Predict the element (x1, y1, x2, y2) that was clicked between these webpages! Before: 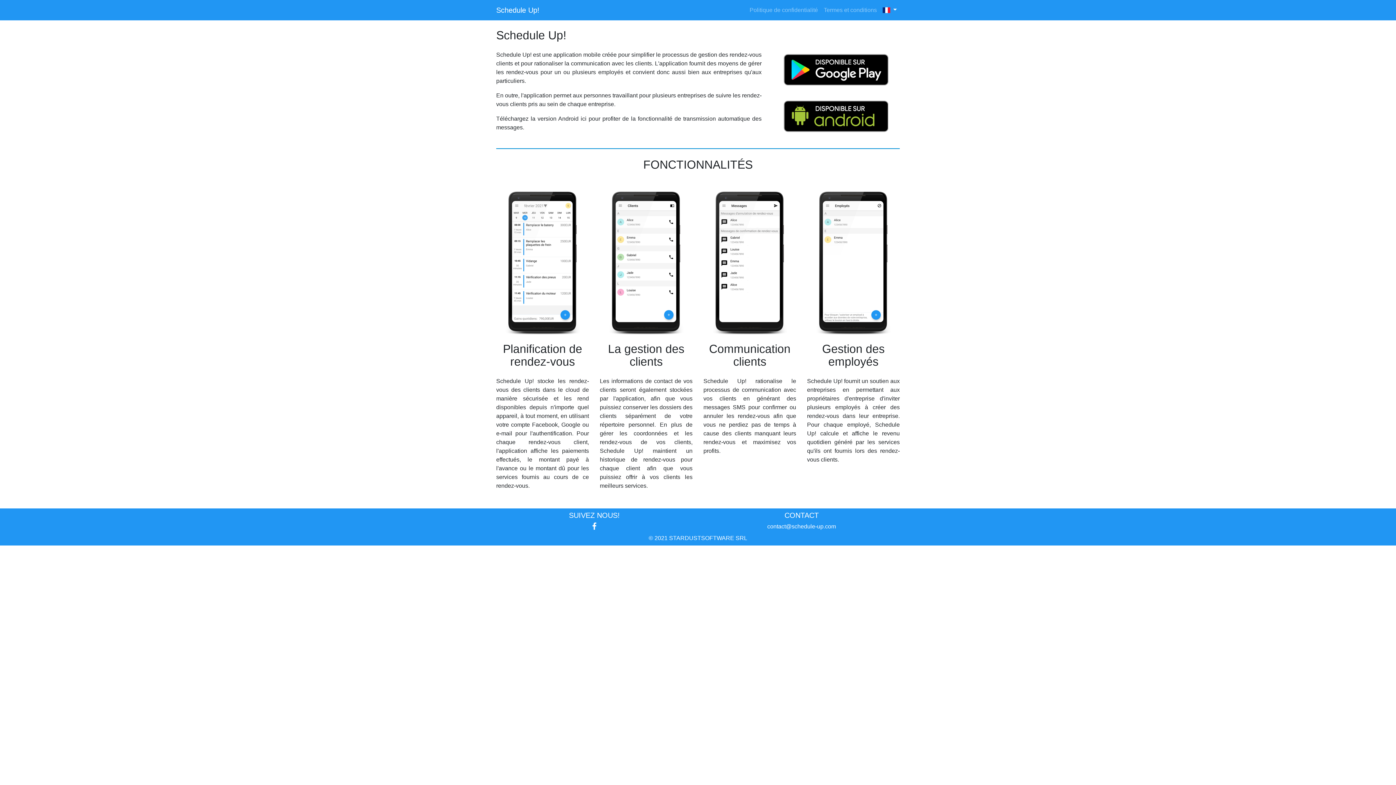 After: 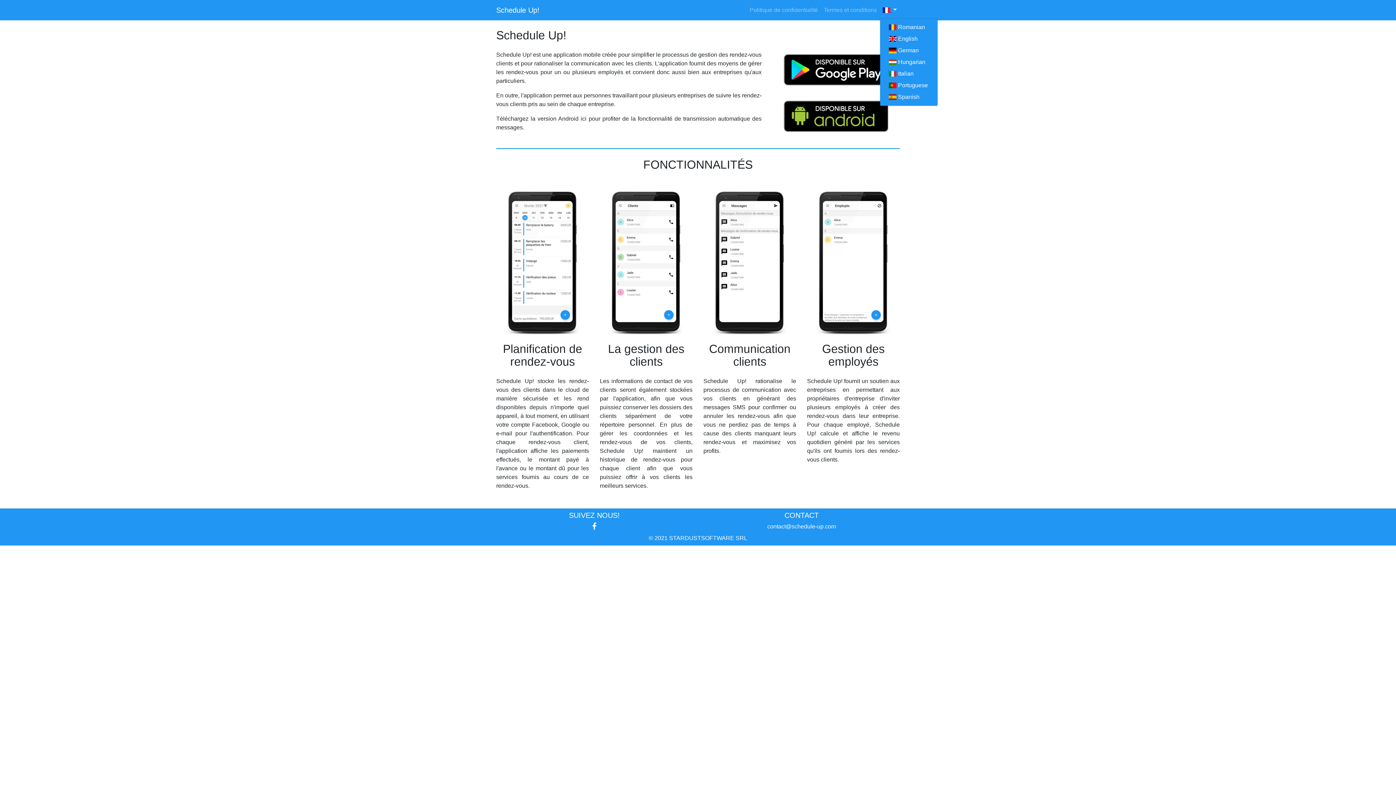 Action: bbox: (882, 6, 897, 13) label:  